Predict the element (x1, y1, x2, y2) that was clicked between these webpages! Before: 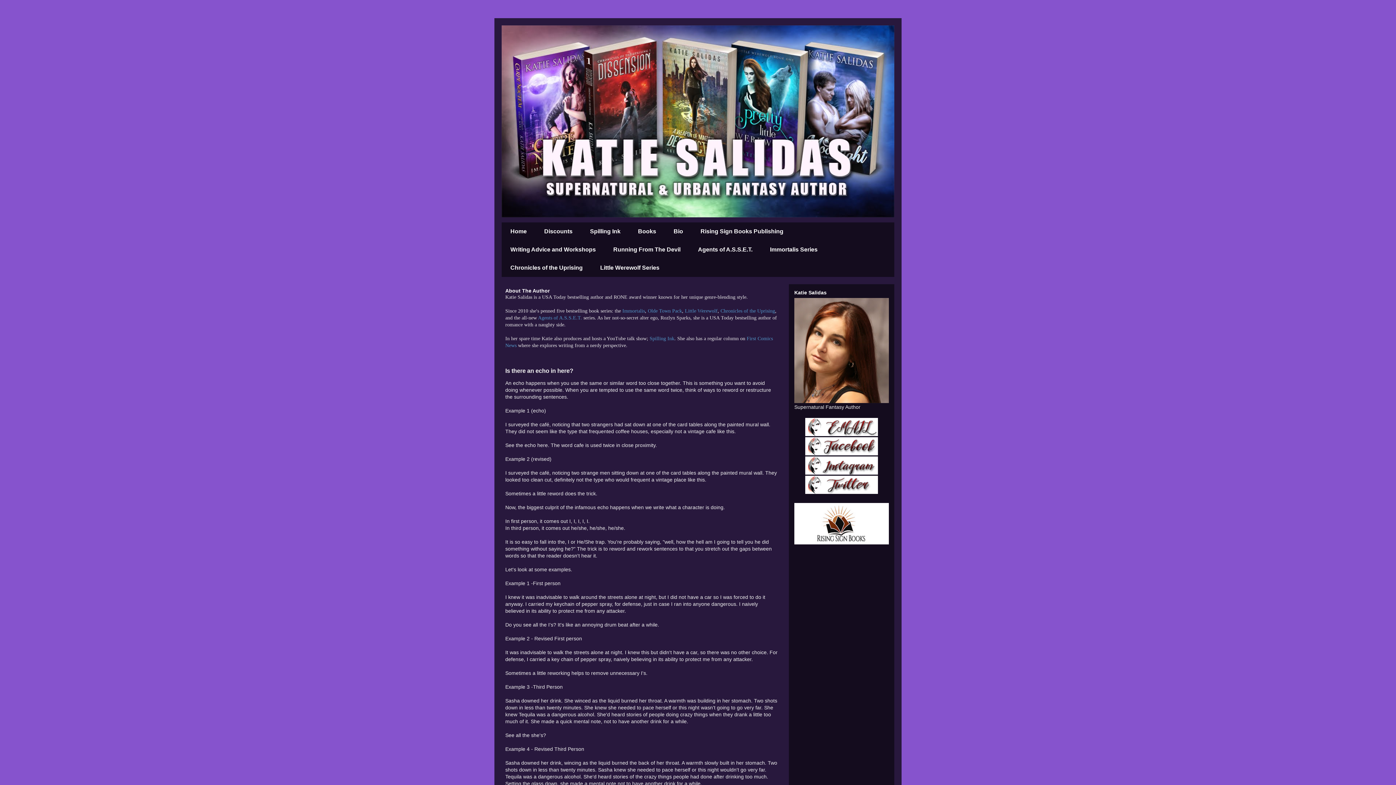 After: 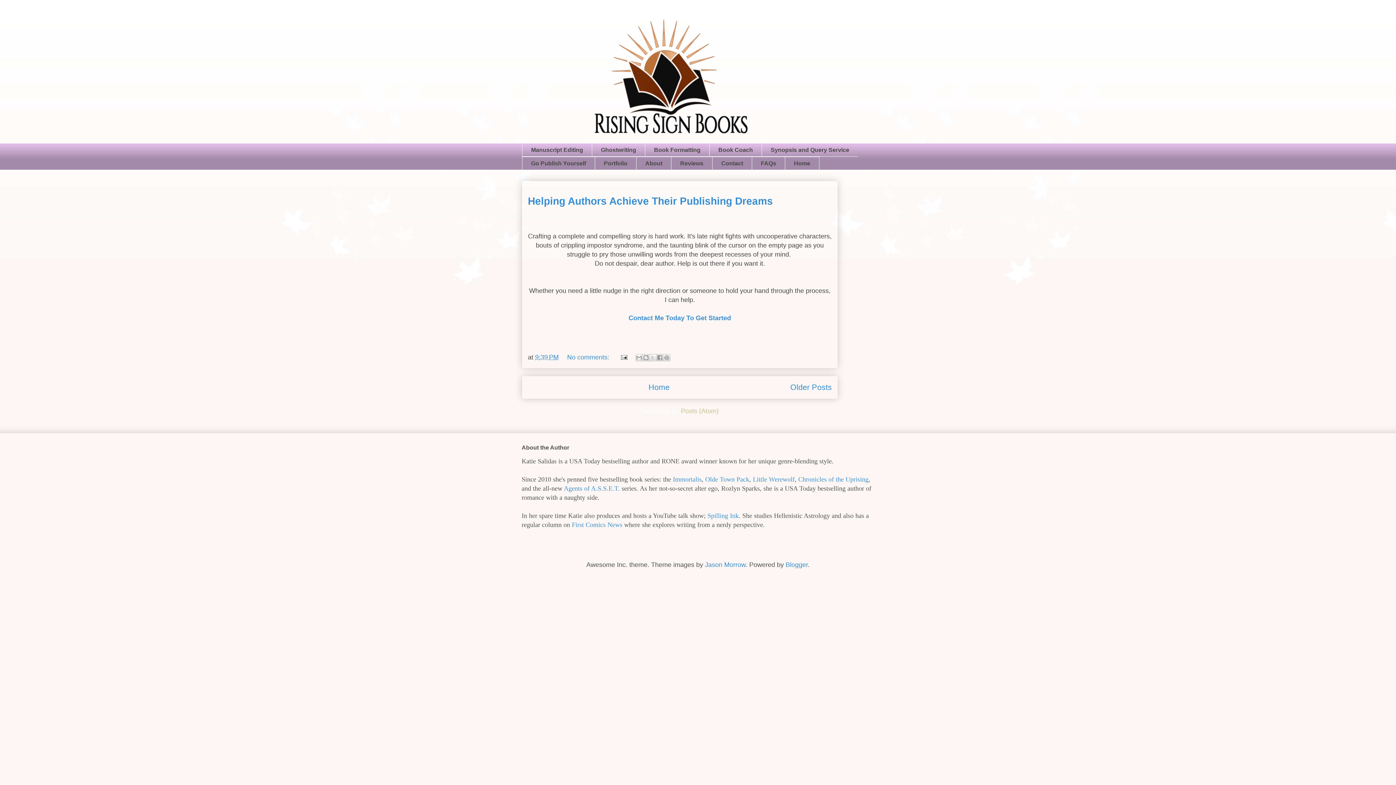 Action: bbox: (794, 540, 889, 545)